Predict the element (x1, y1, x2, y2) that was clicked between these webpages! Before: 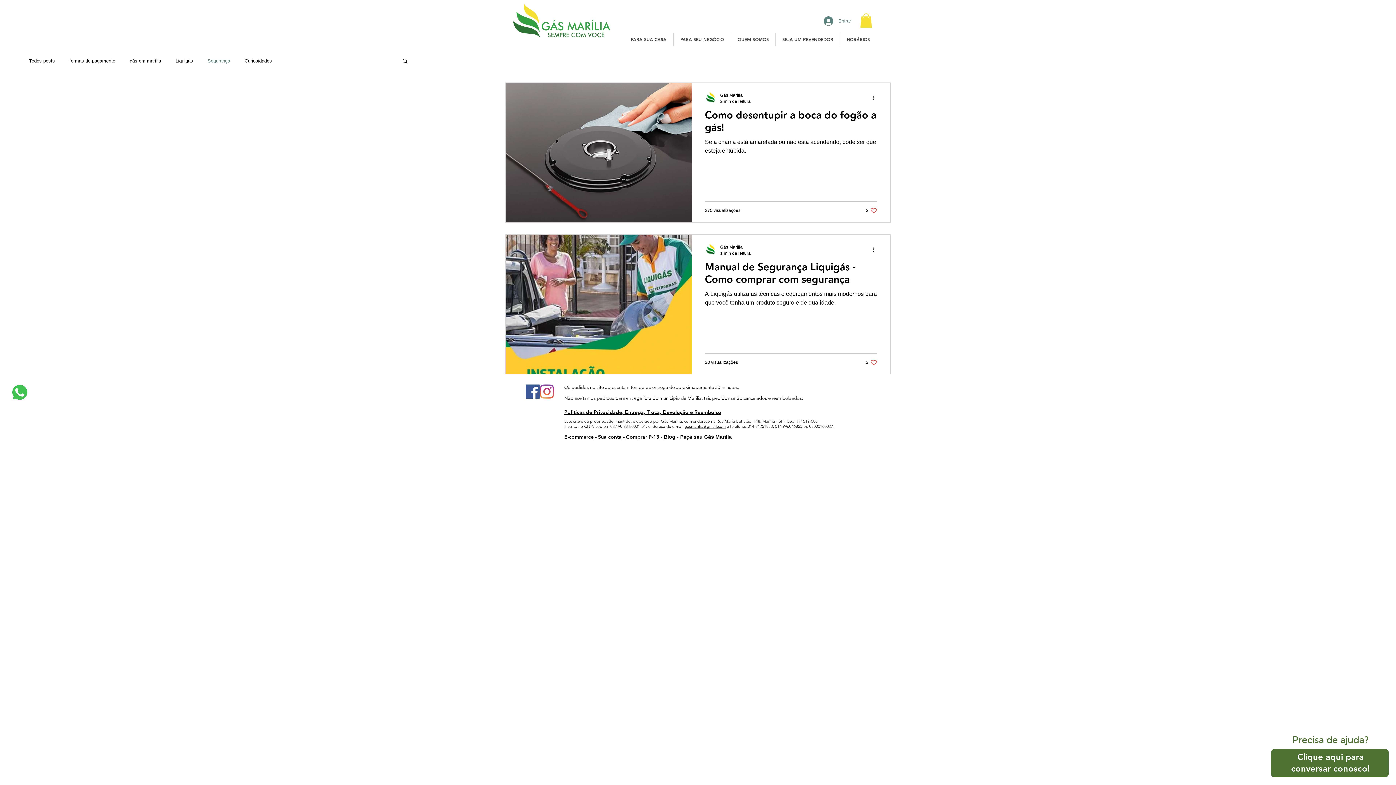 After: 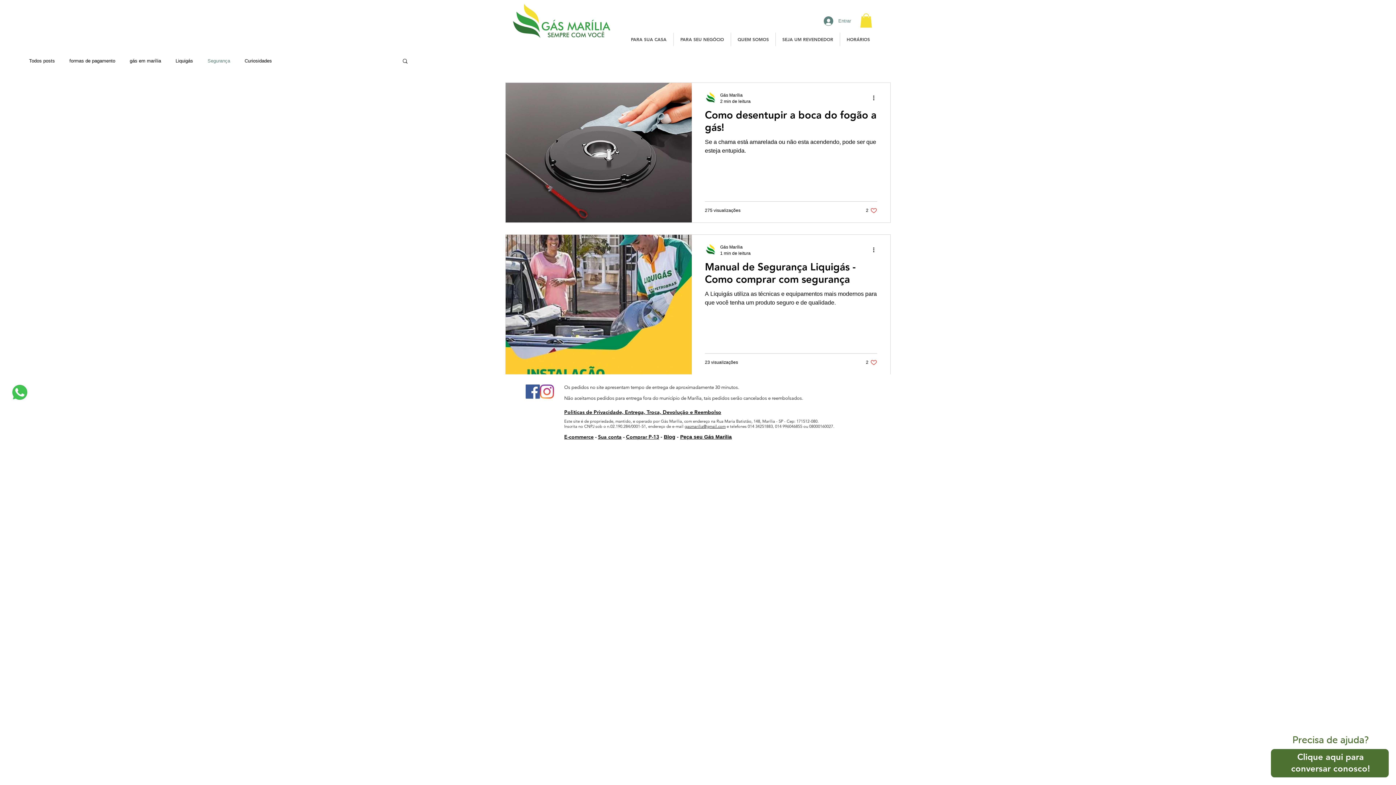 Action: bbox: (525, 384, 540, 399) label: Facebook Gás Marília